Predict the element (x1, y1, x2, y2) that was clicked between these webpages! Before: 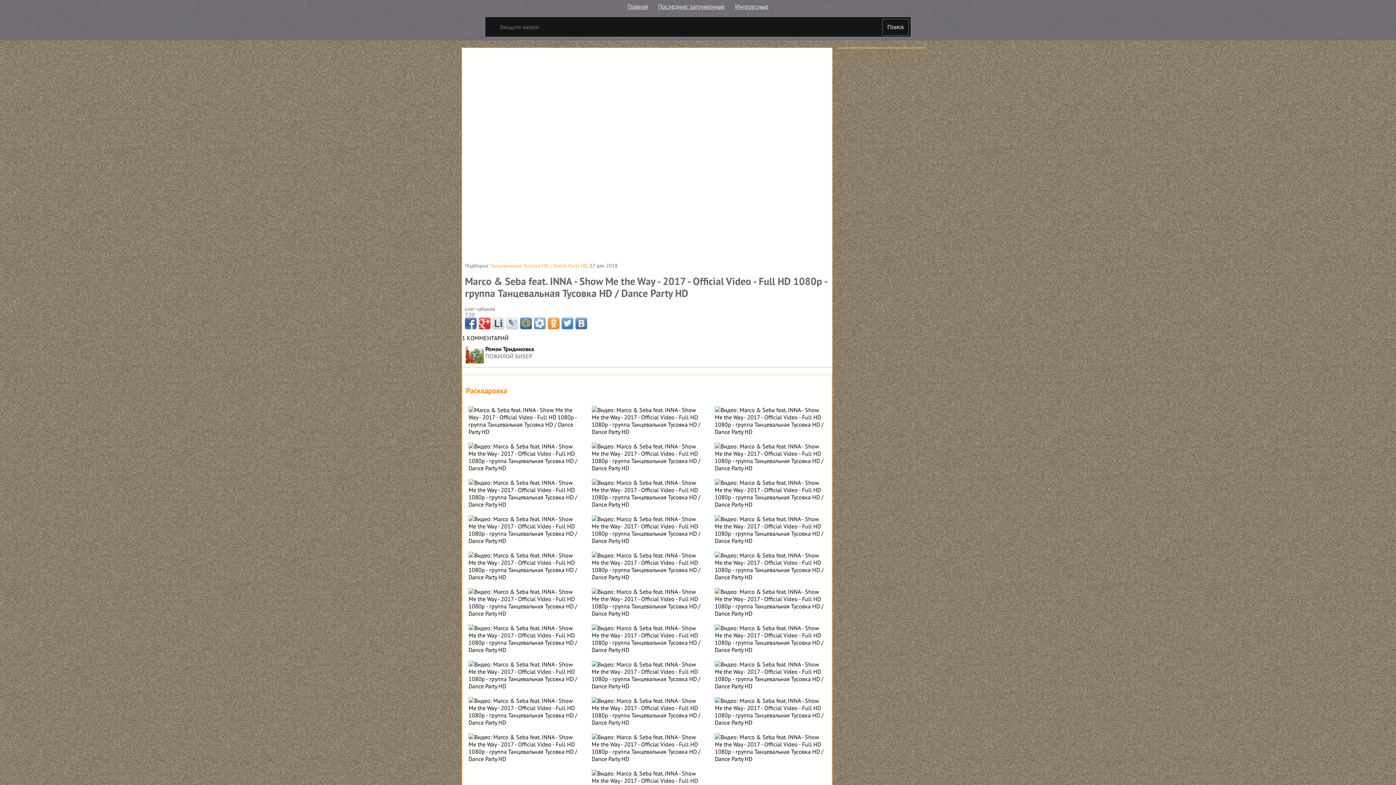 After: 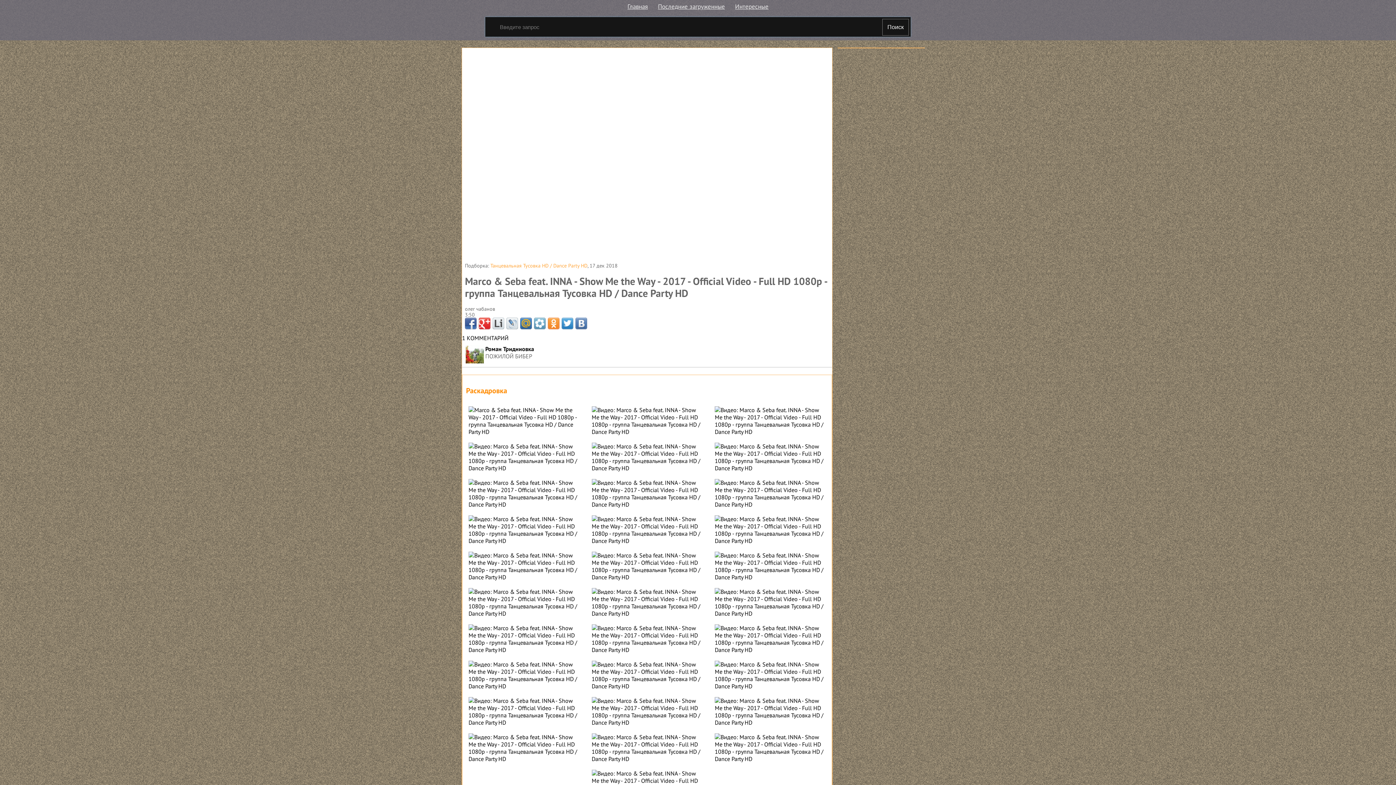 Action: bbox: (465, 317, 476, 329)